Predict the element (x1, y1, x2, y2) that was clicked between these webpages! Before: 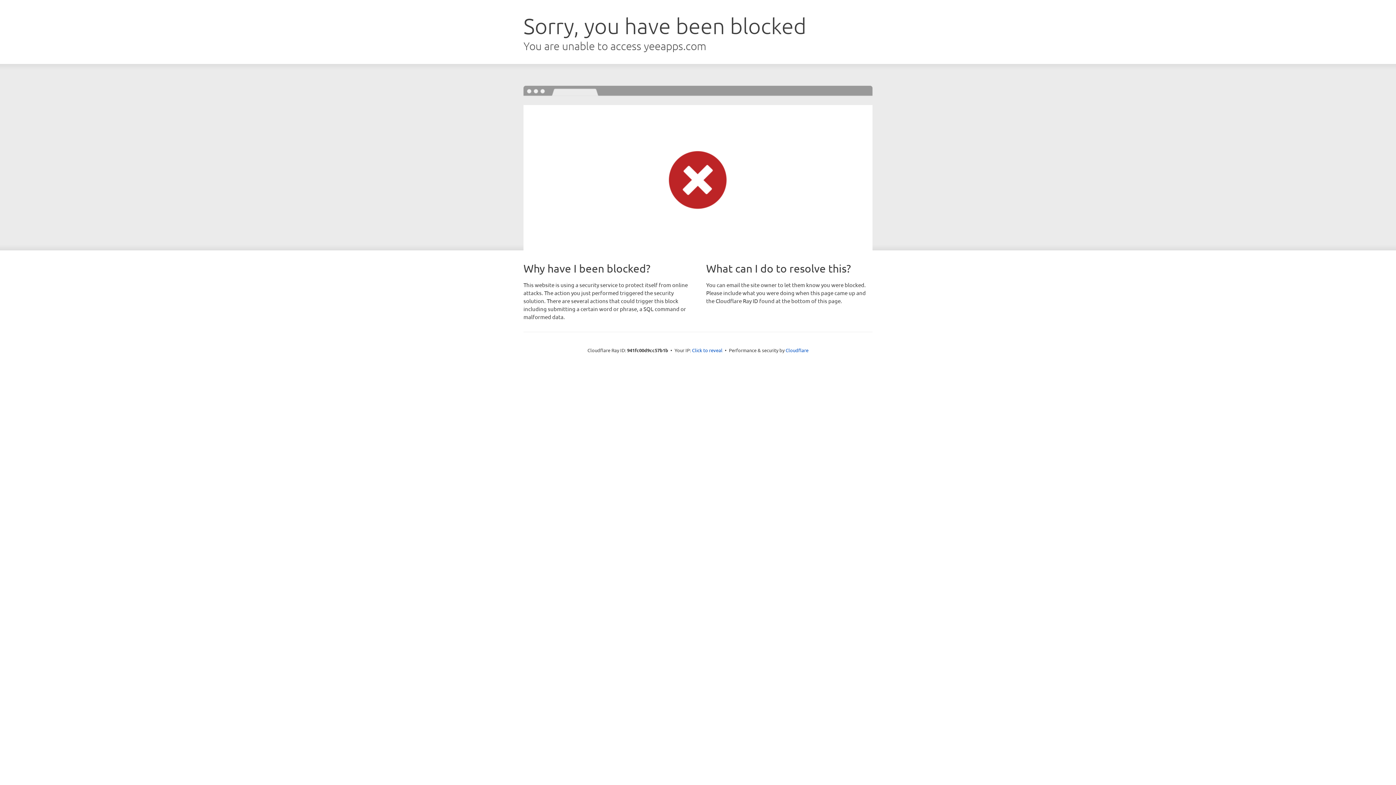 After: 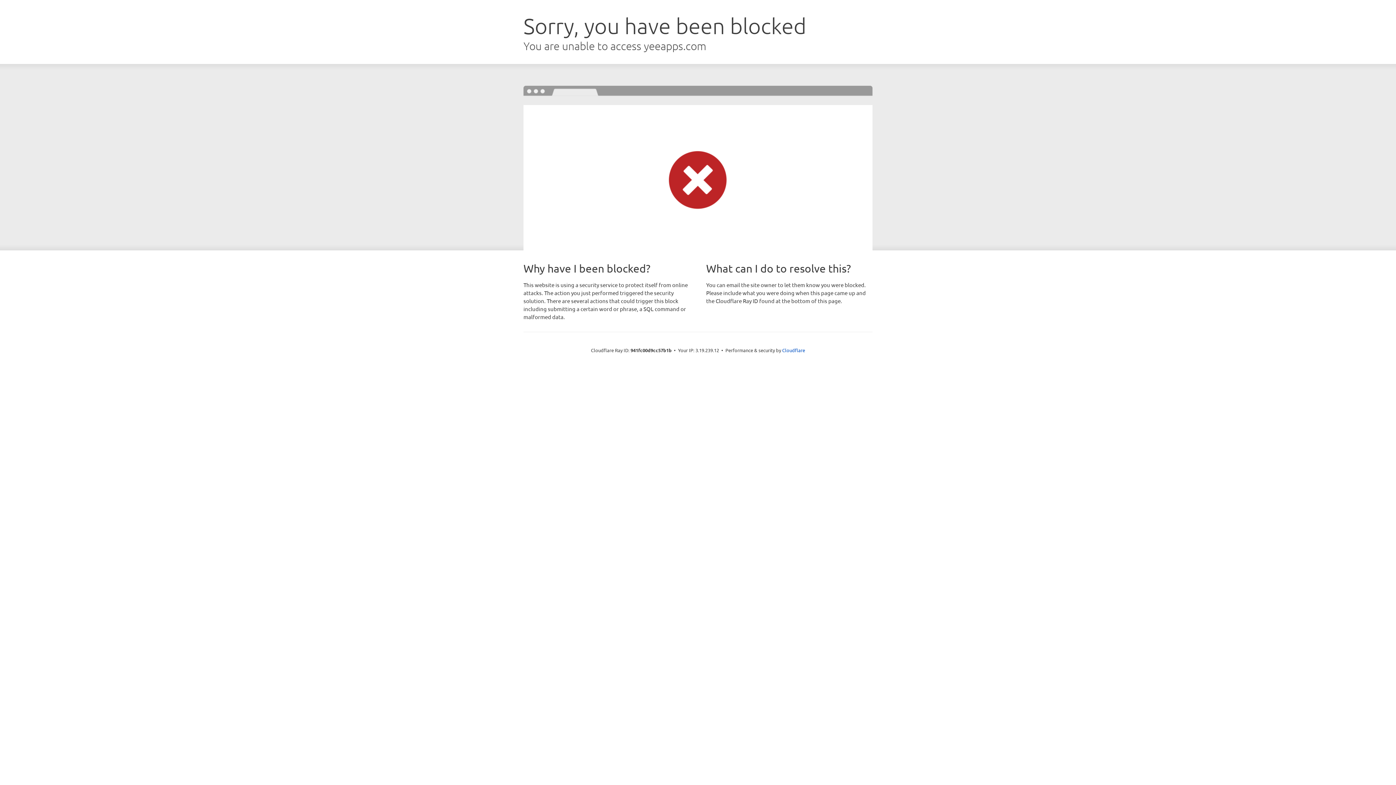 Action: label: Click to reveal bbox: (692, 346, 722, 353)